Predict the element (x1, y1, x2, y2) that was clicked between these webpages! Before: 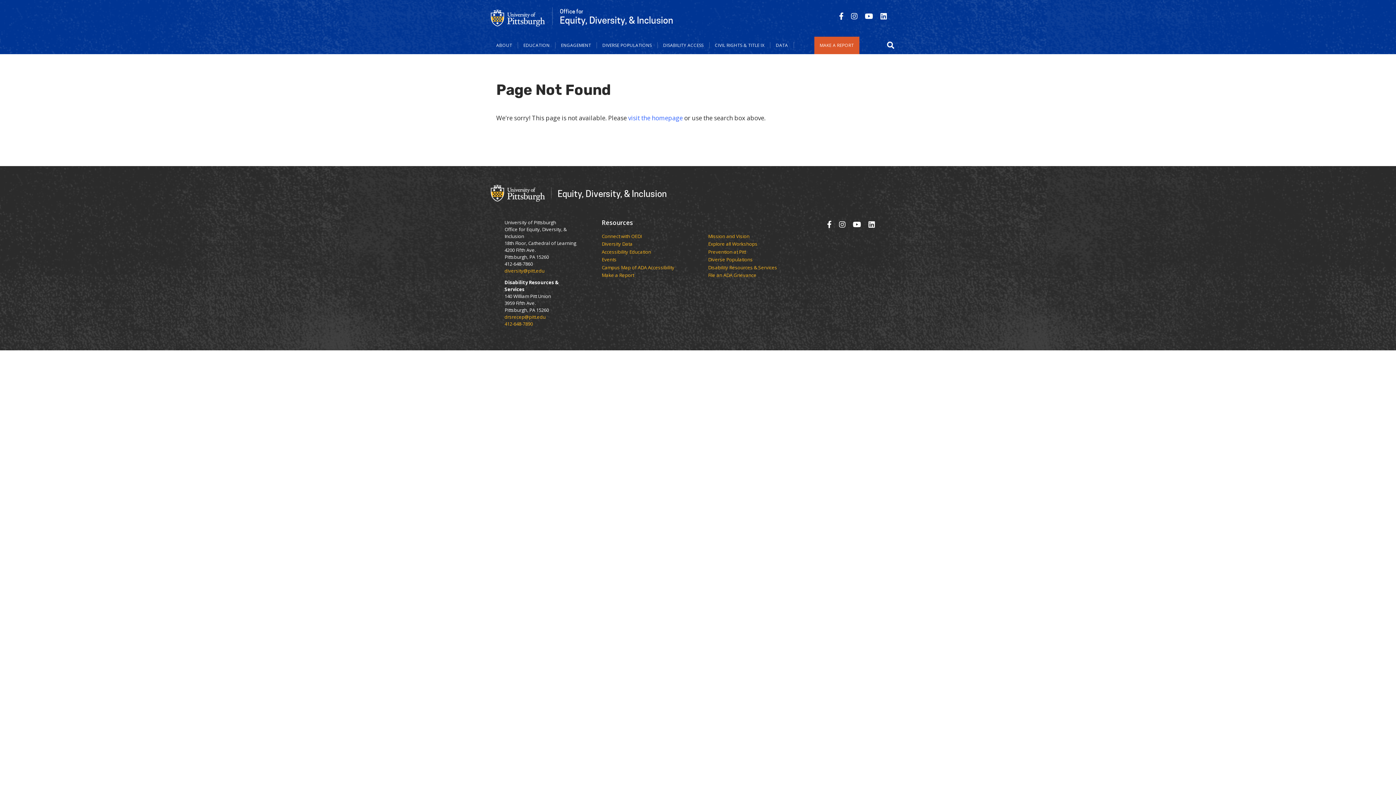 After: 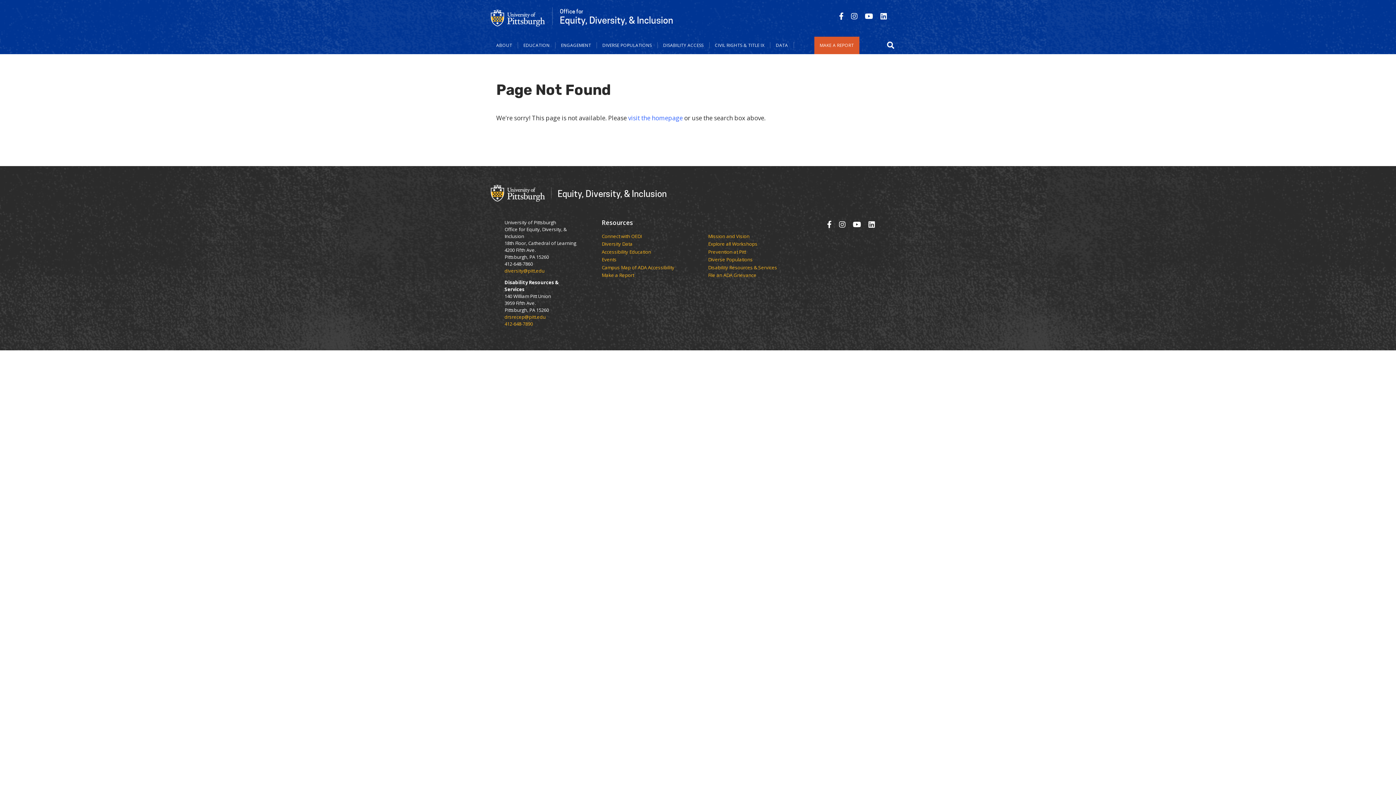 Action: bbox: (839, 219, 845, 229)